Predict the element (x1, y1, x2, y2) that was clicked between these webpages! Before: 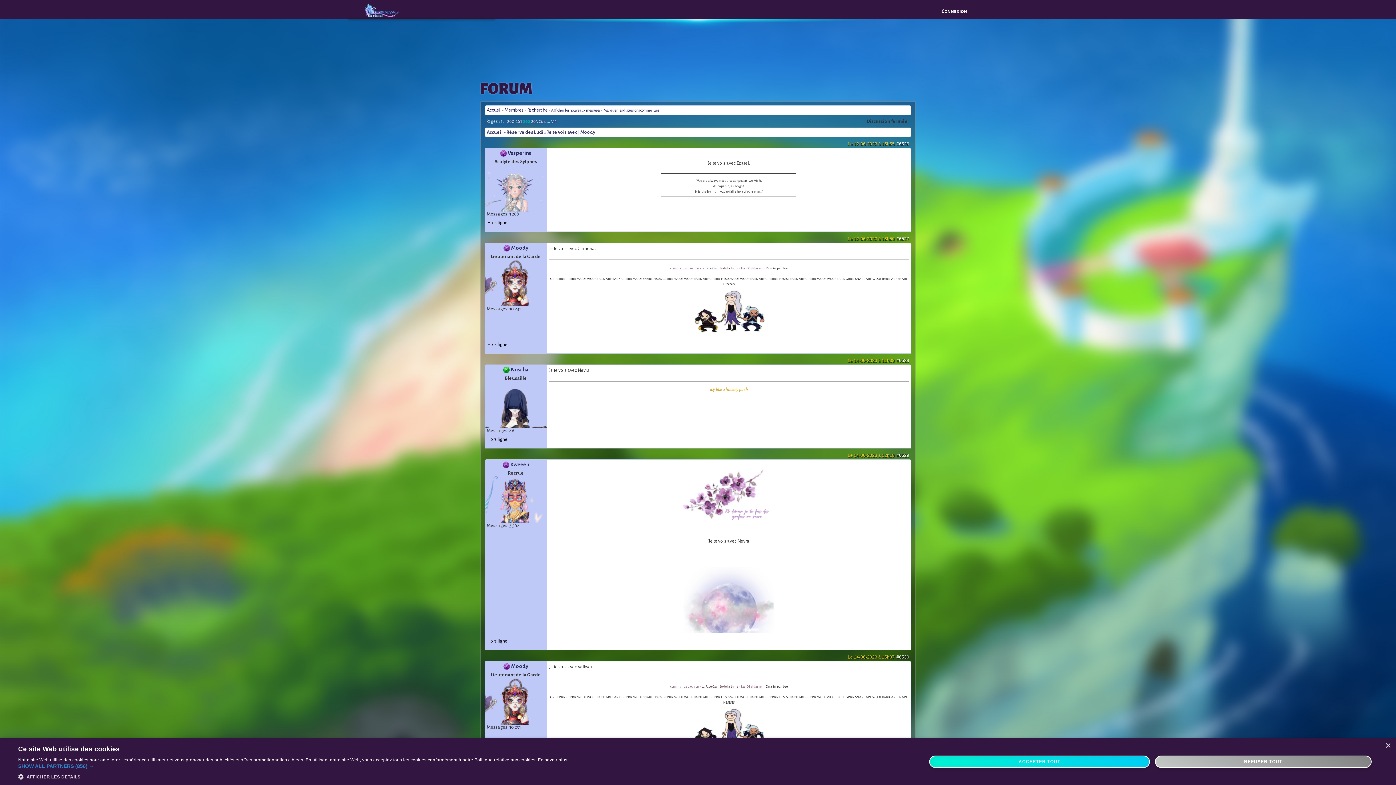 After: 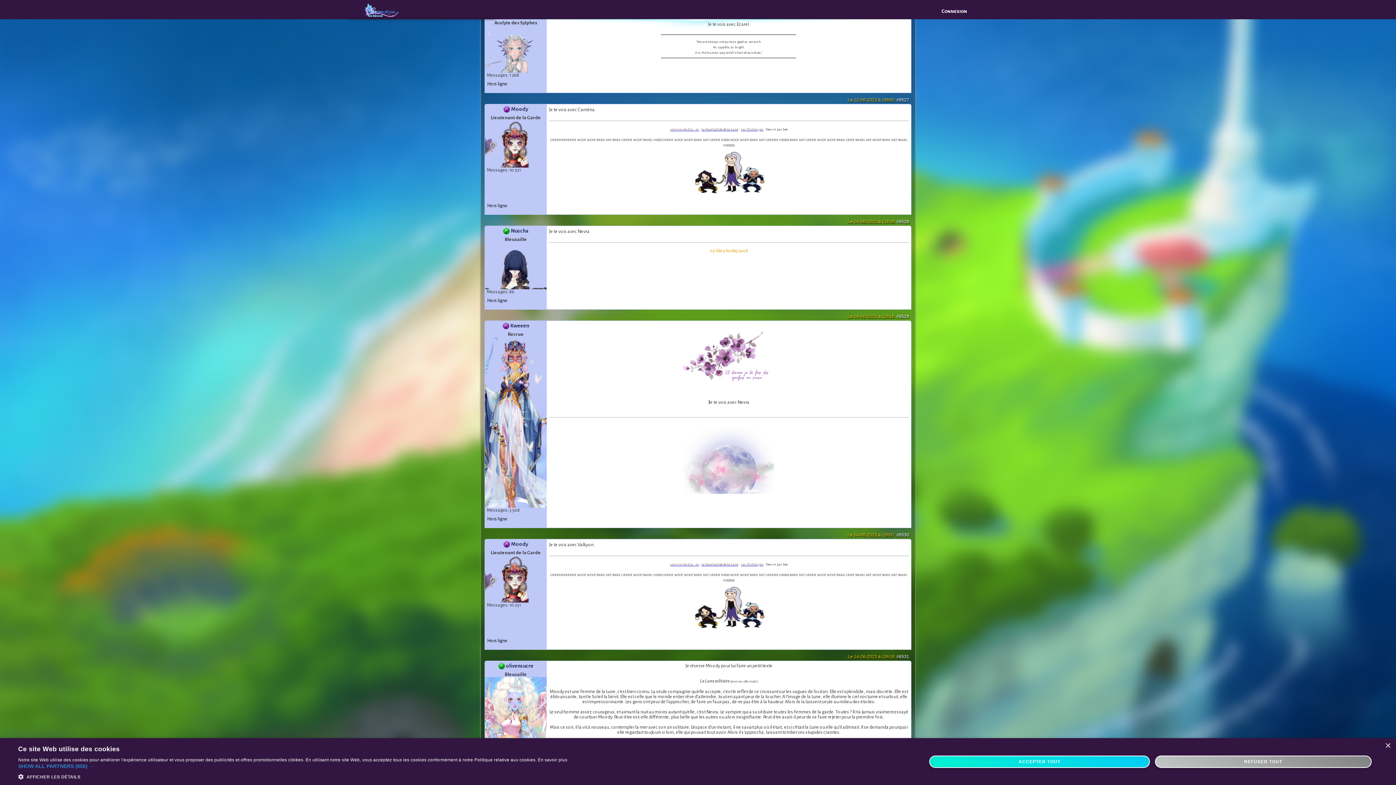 Action: label: #6526
Le 12-06-2023 à 15h55 bbox: (848, 140, 909, 147)